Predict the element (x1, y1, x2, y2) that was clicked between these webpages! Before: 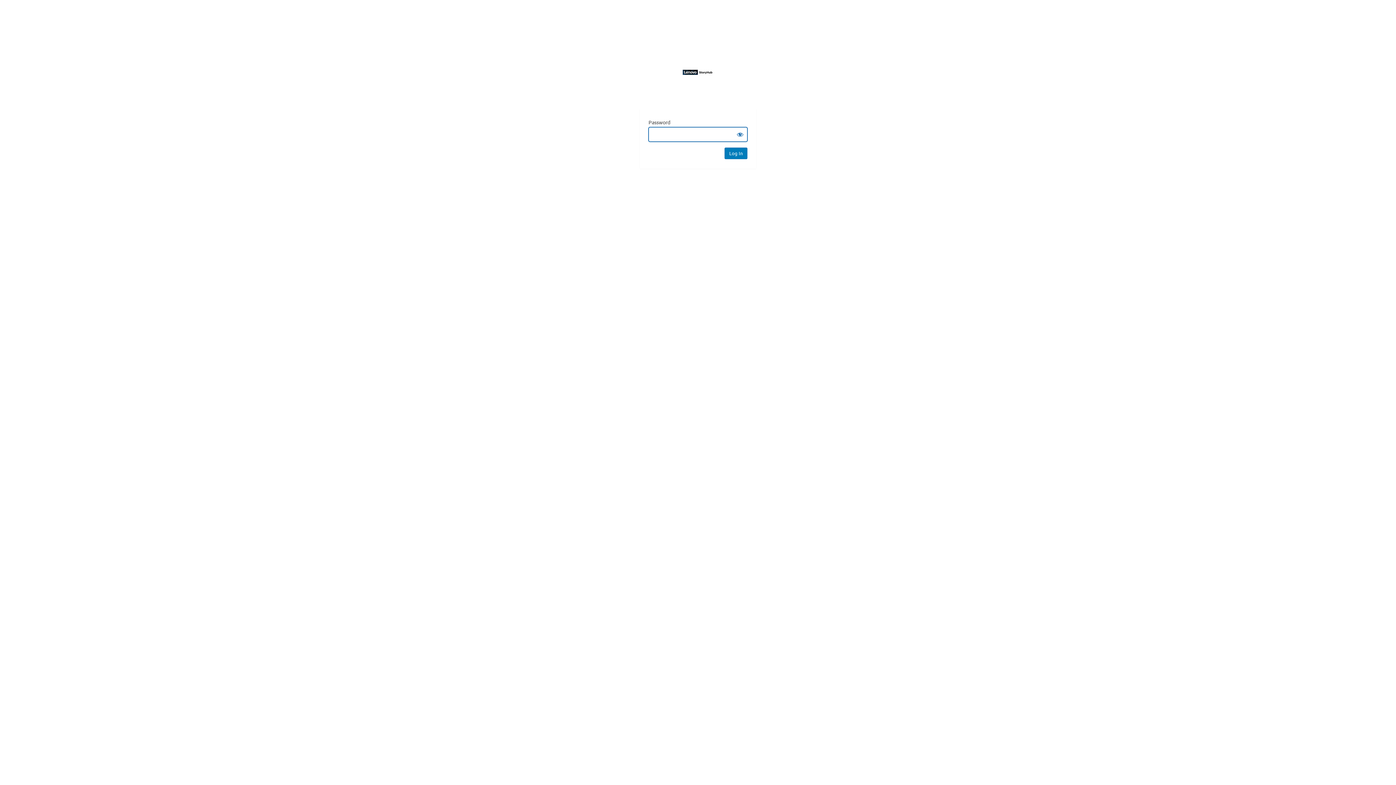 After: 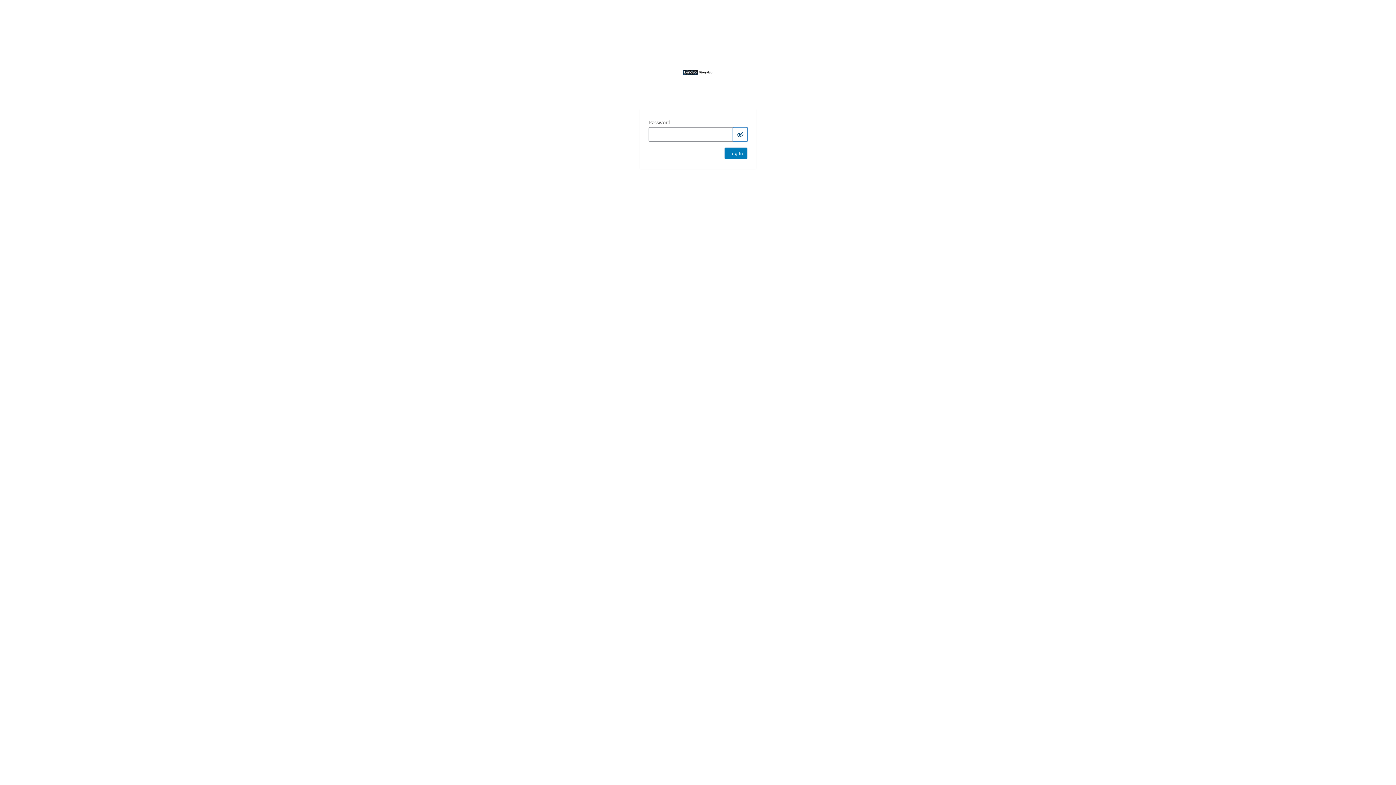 Action: label: Show password bbox: (733, 127, 747, 141)